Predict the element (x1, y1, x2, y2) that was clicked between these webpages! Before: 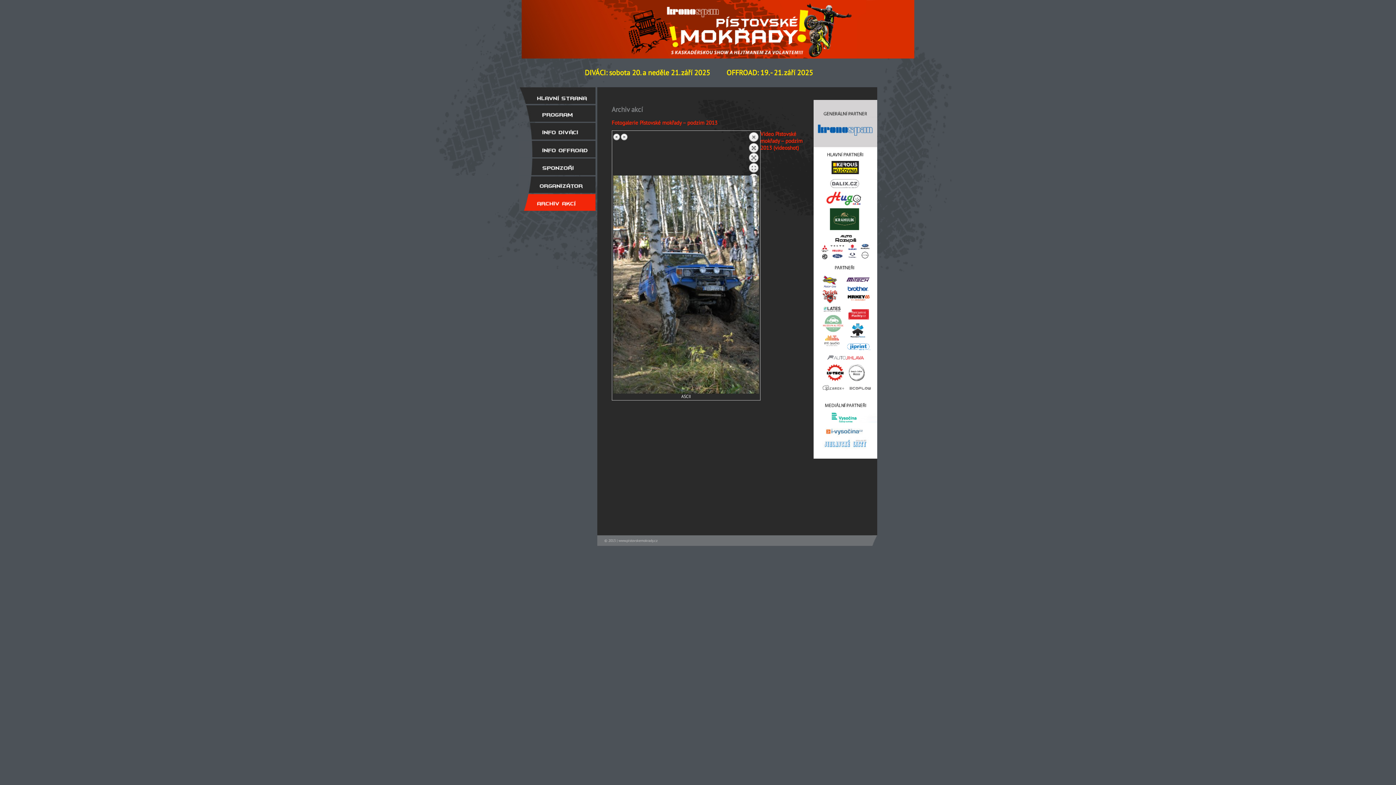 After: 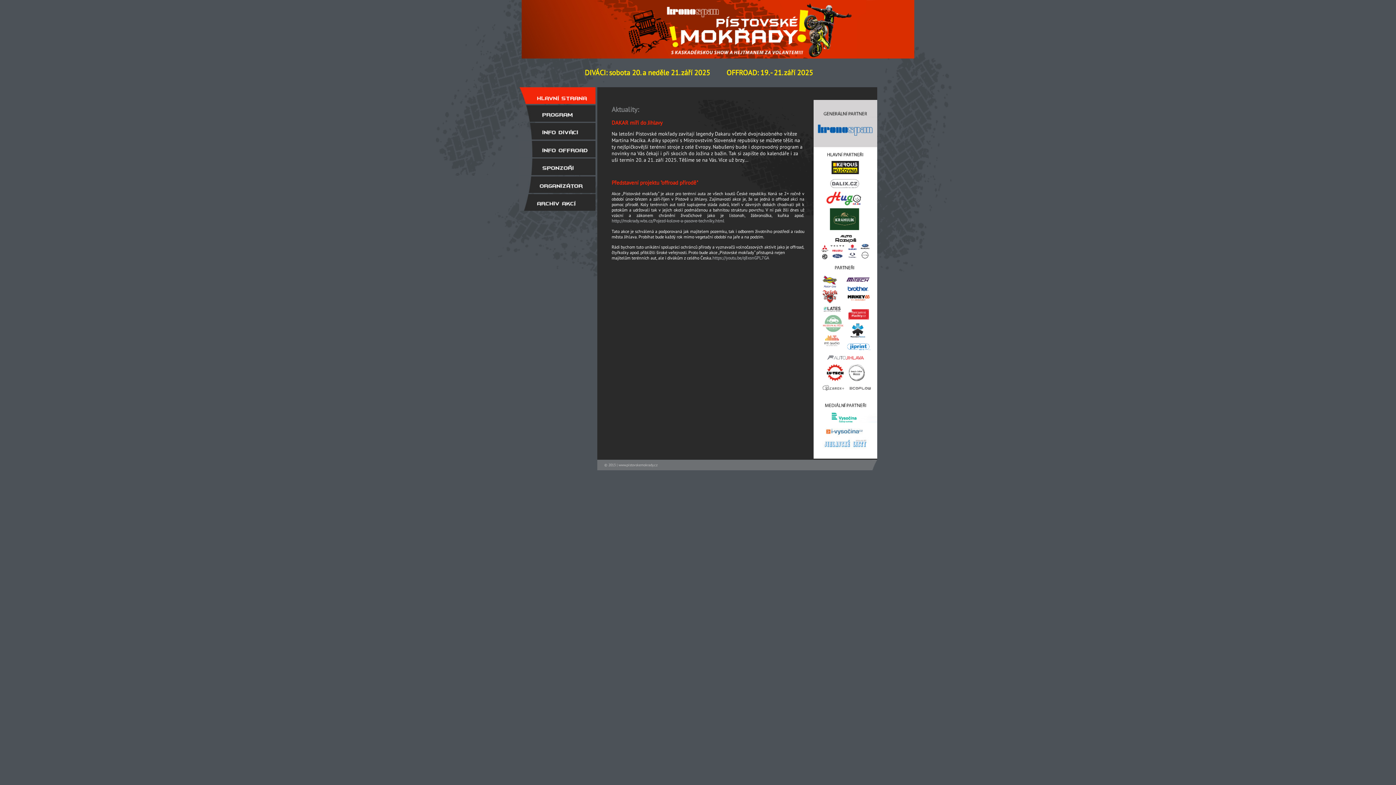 Action: bbox: (926, 0, 1160, 45)